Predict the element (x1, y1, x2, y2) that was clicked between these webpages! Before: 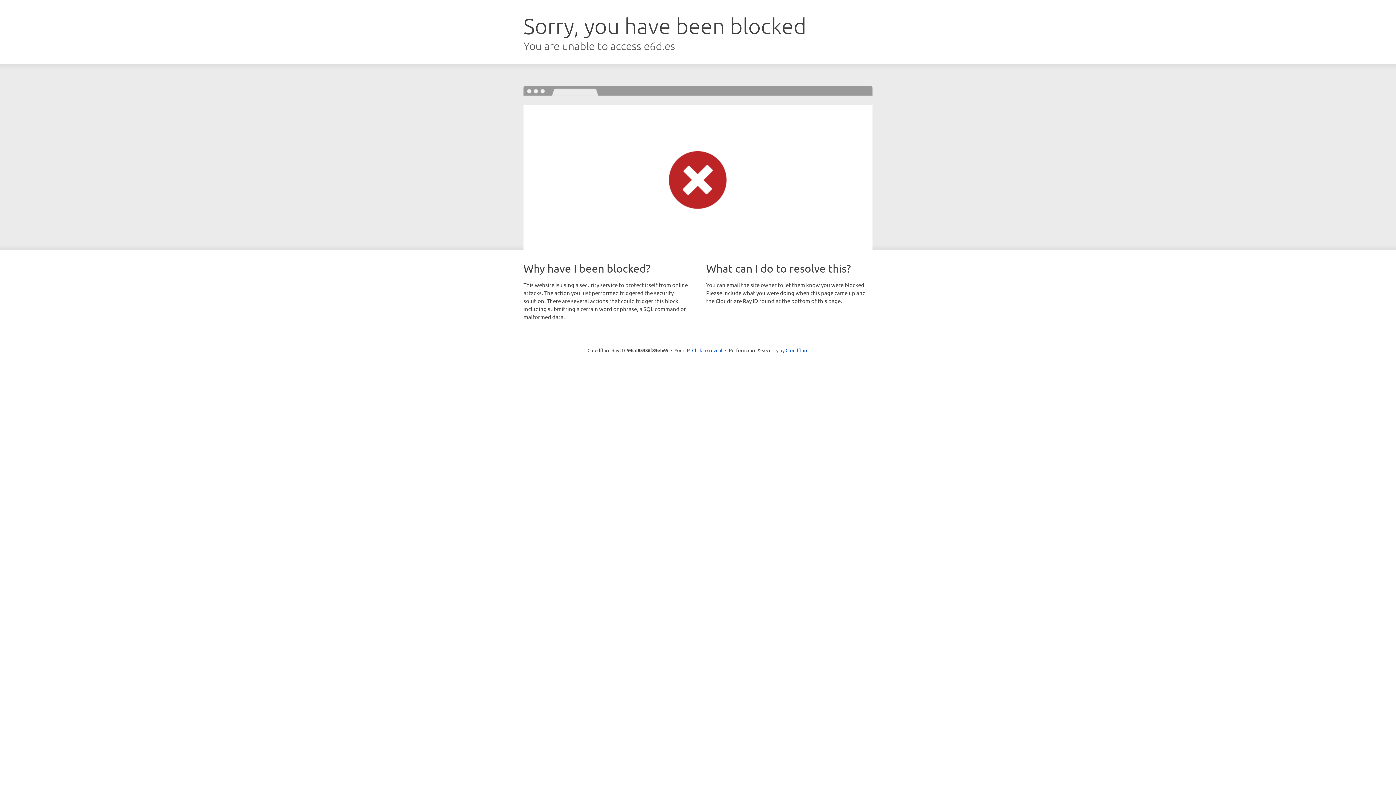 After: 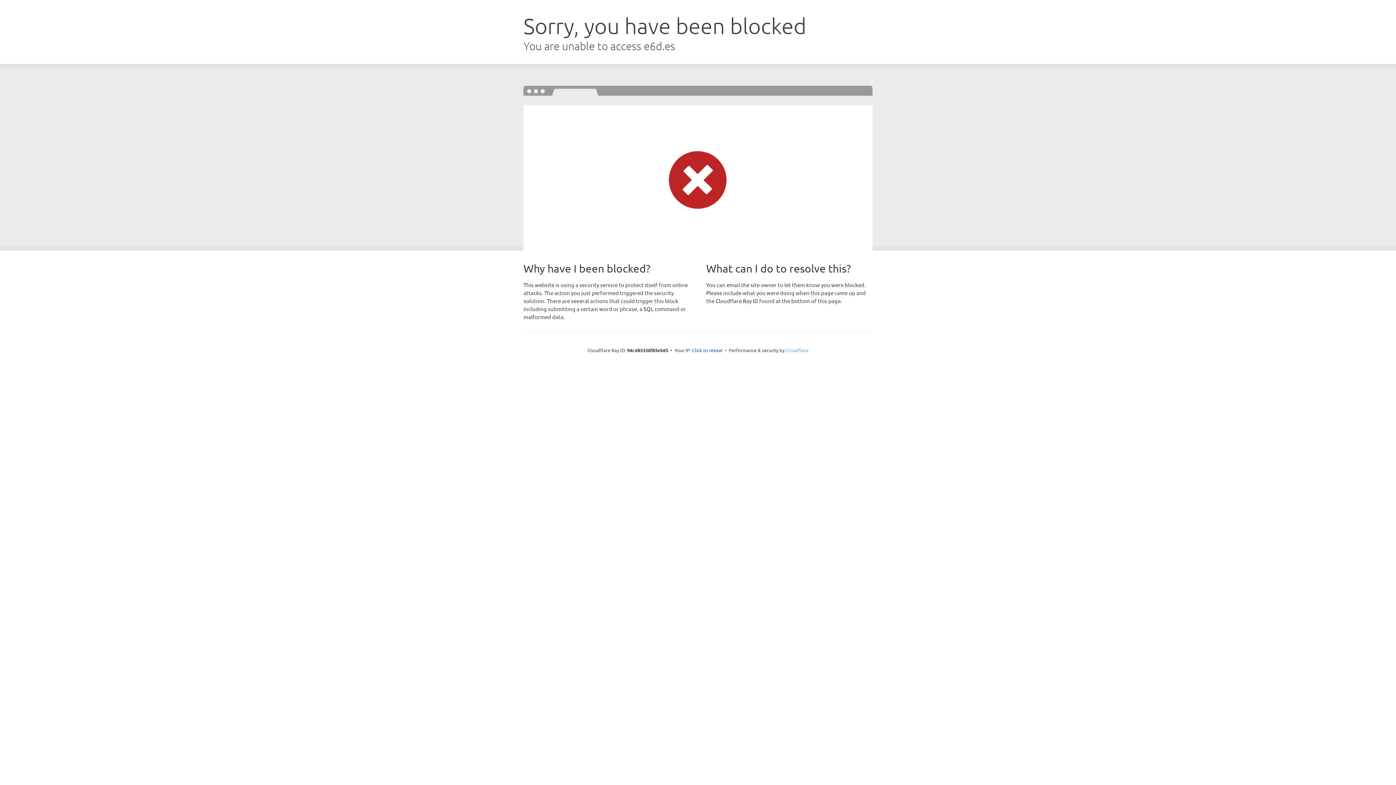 Action: bbox: (785, 347, 808, 353) label: Cloudflare